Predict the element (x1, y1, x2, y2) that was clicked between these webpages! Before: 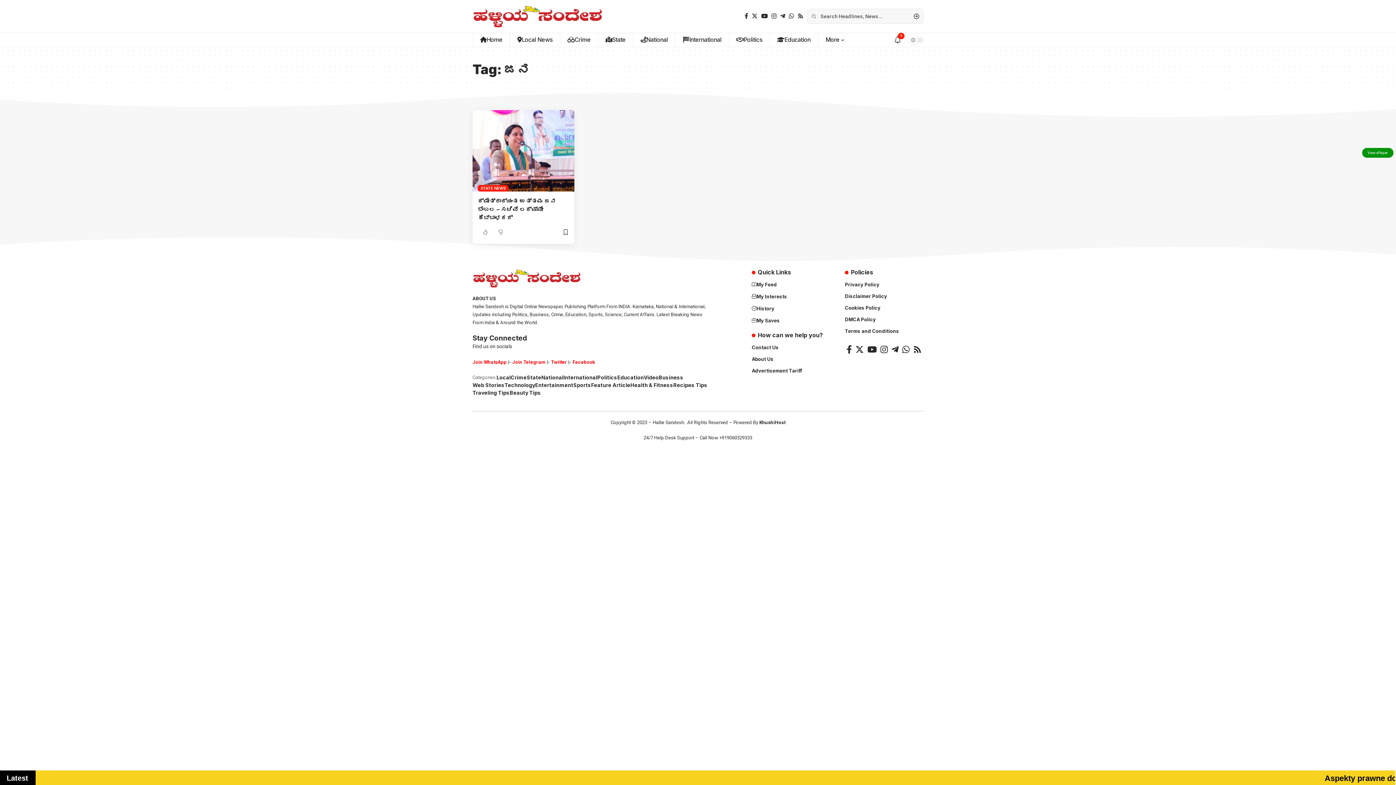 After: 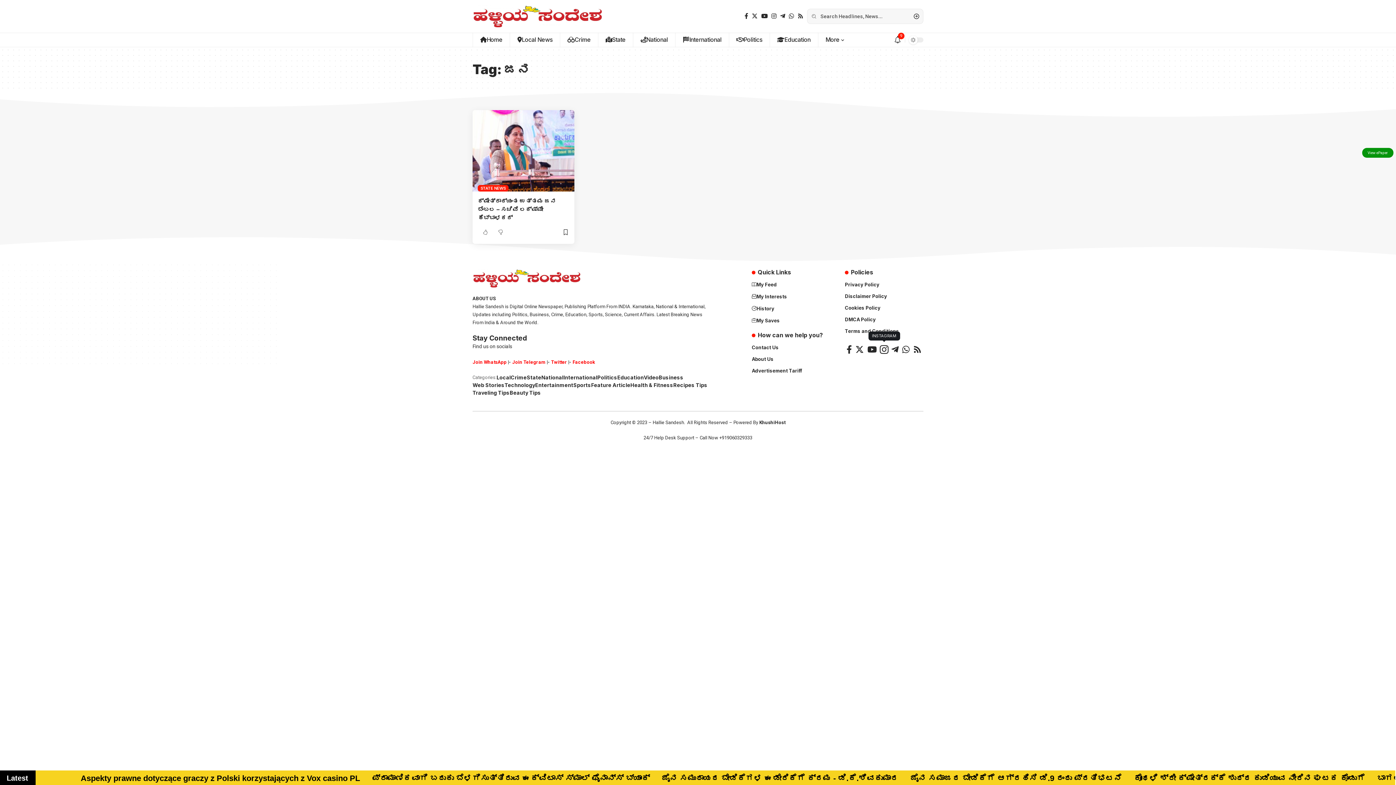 Action: bbox: (878, 342, 889, 356) label: Instagram